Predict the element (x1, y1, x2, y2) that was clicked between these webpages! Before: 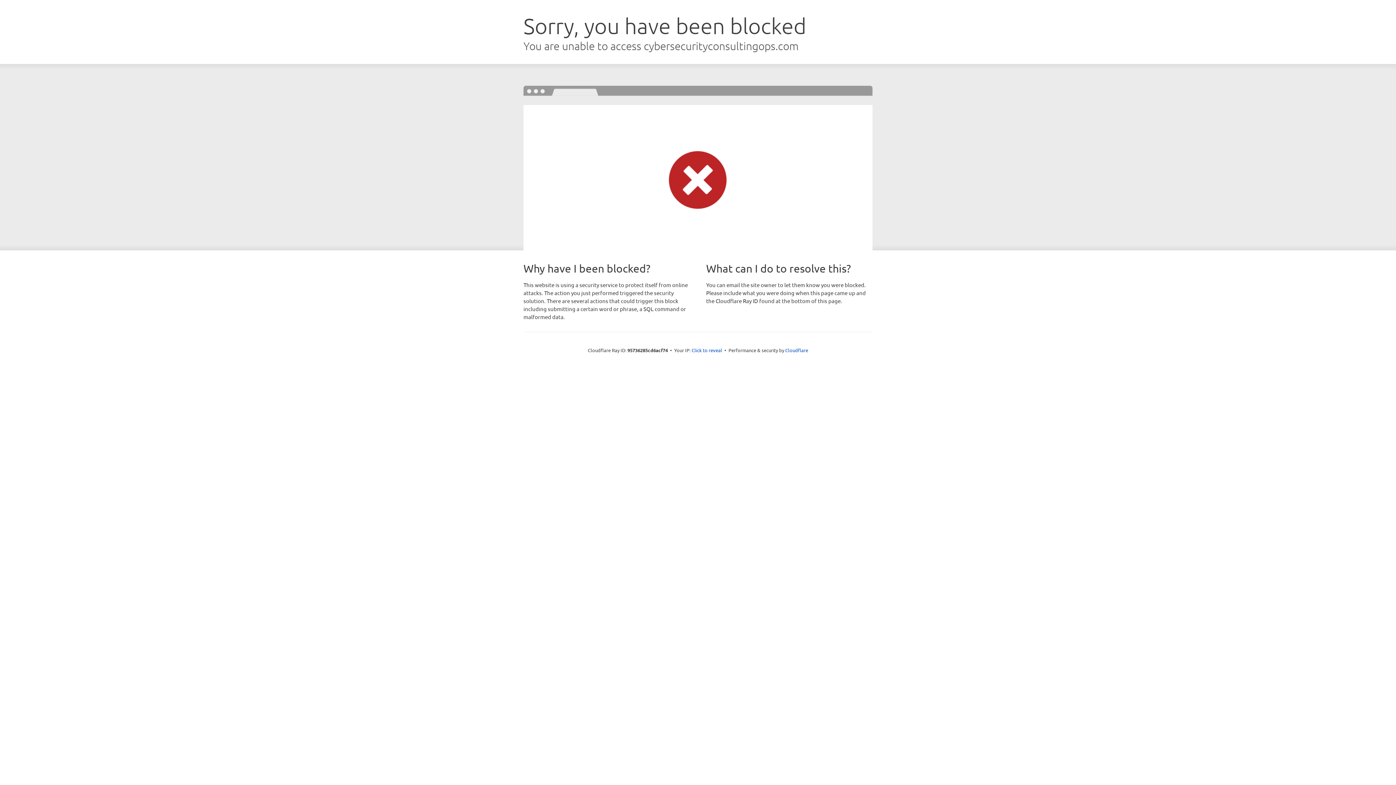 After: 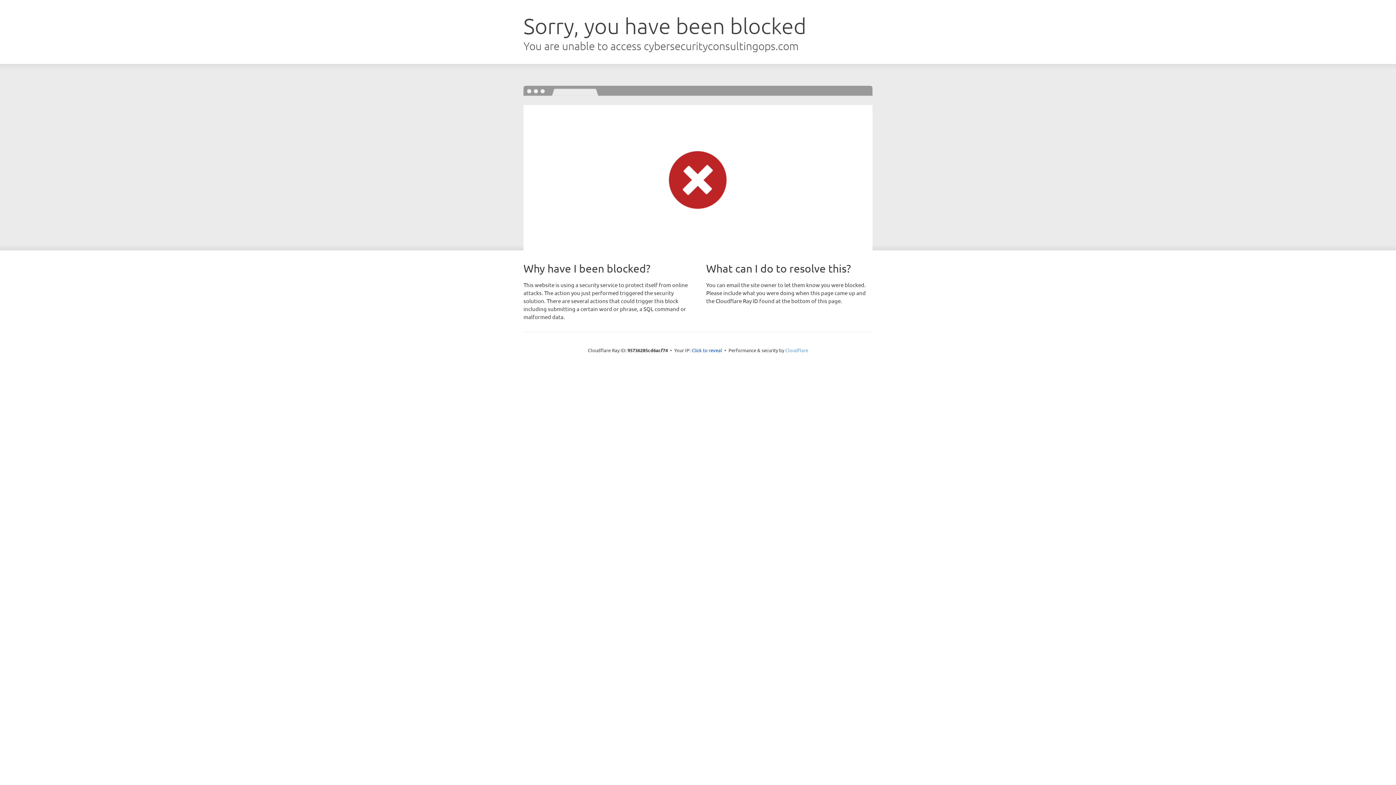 Action: bbox: (785, 347, 808, 353) label: Cloudflare